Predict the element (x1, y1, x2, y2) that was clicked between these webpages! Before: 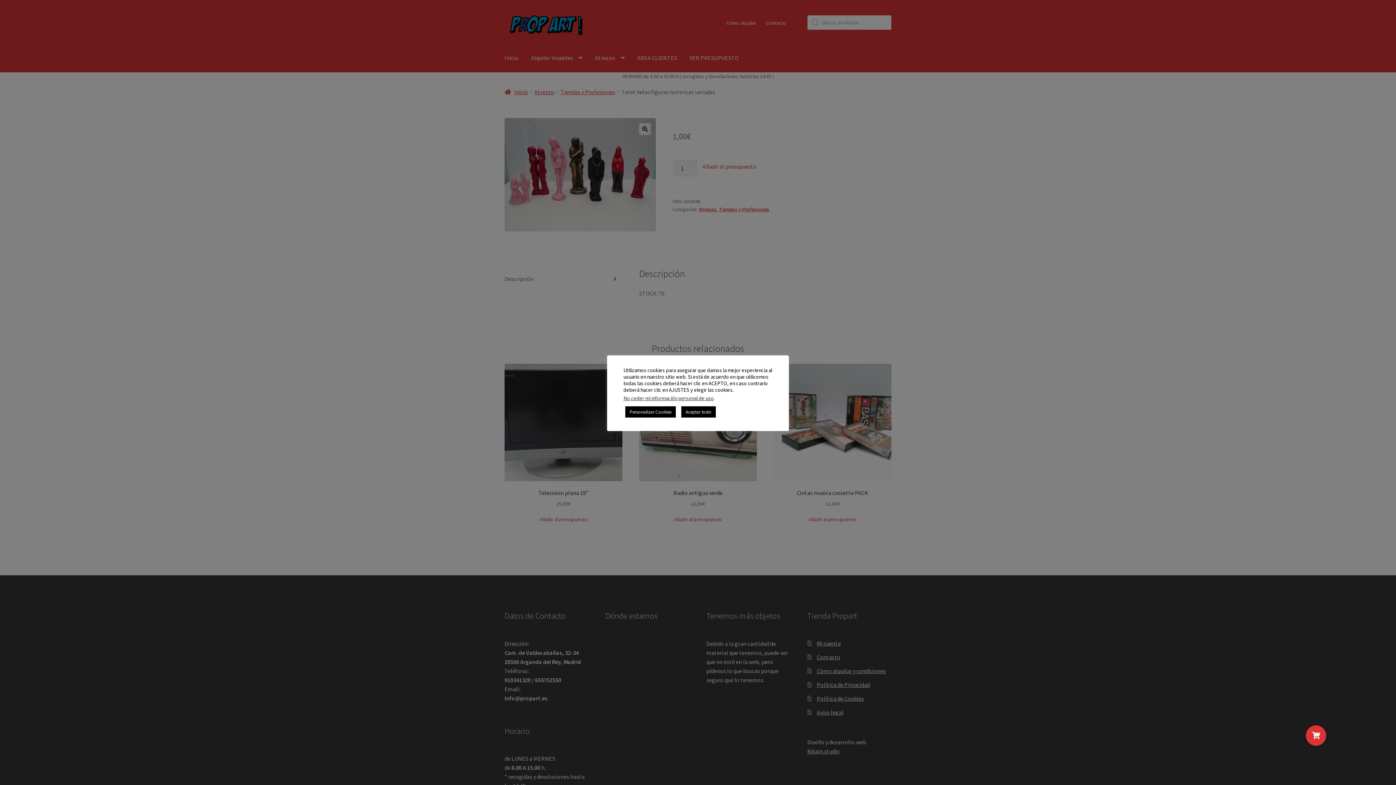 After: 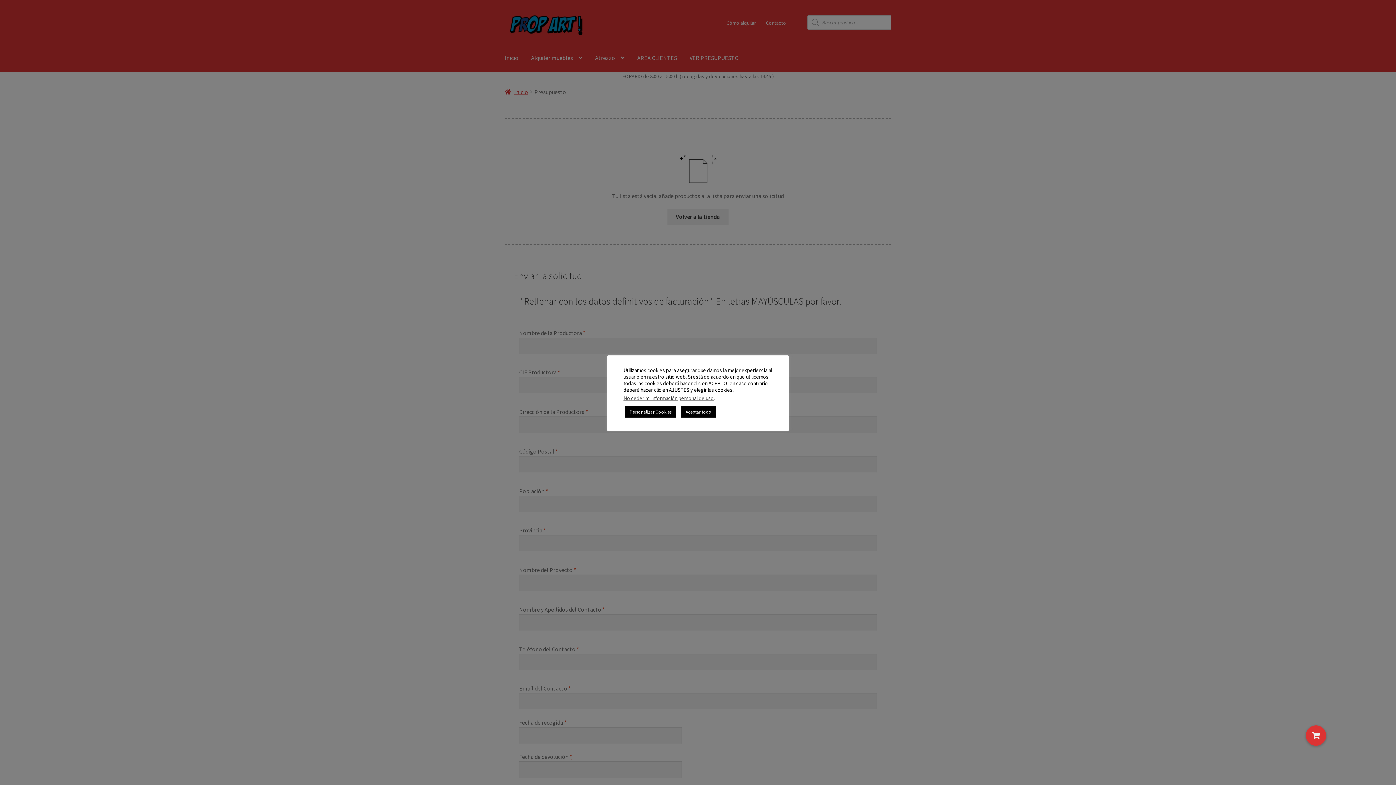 Action: bbox: (1306, 725, 1326, 746) label: Carrito